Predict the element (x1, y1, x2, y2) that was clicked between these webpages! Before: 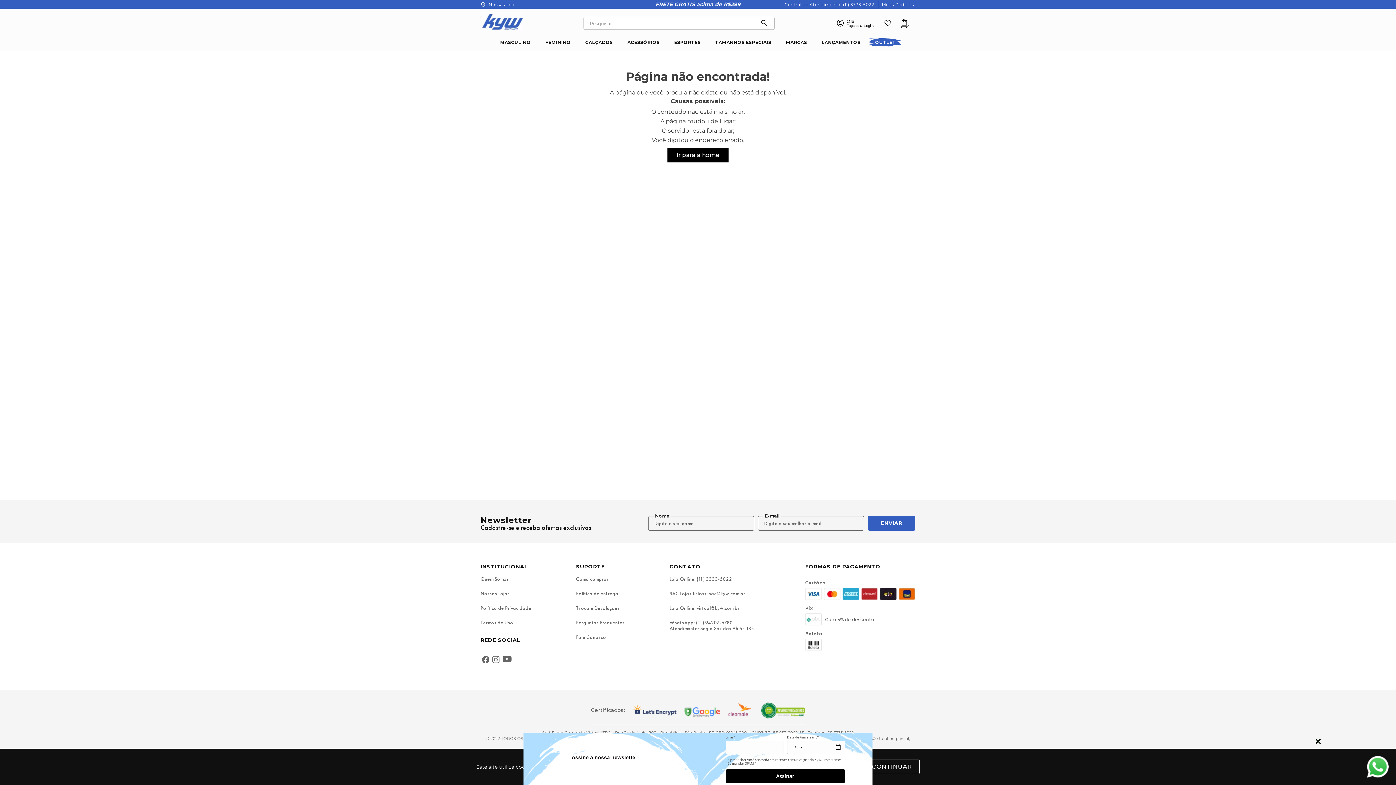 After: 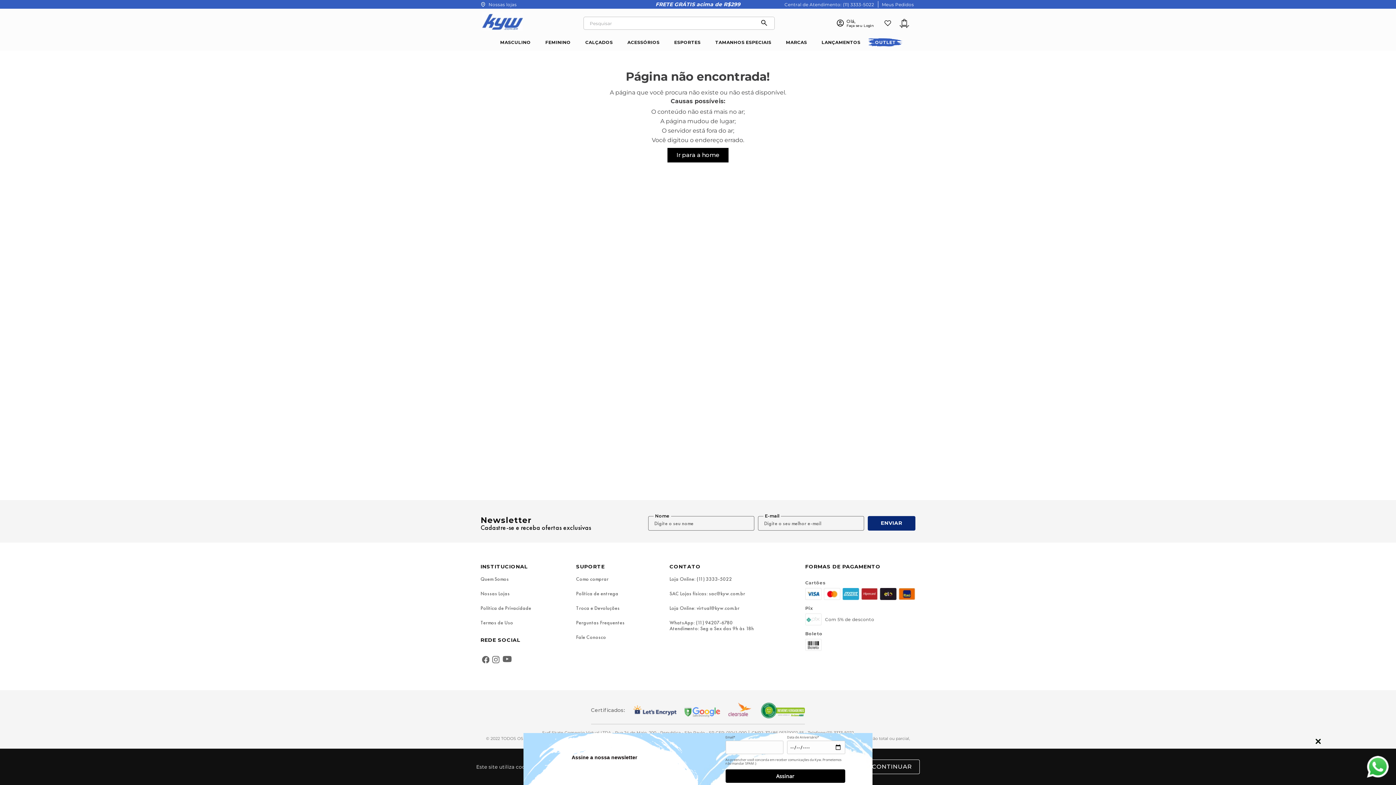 Action: label: ENVIAR bbox: (868, 516, 915, 530)